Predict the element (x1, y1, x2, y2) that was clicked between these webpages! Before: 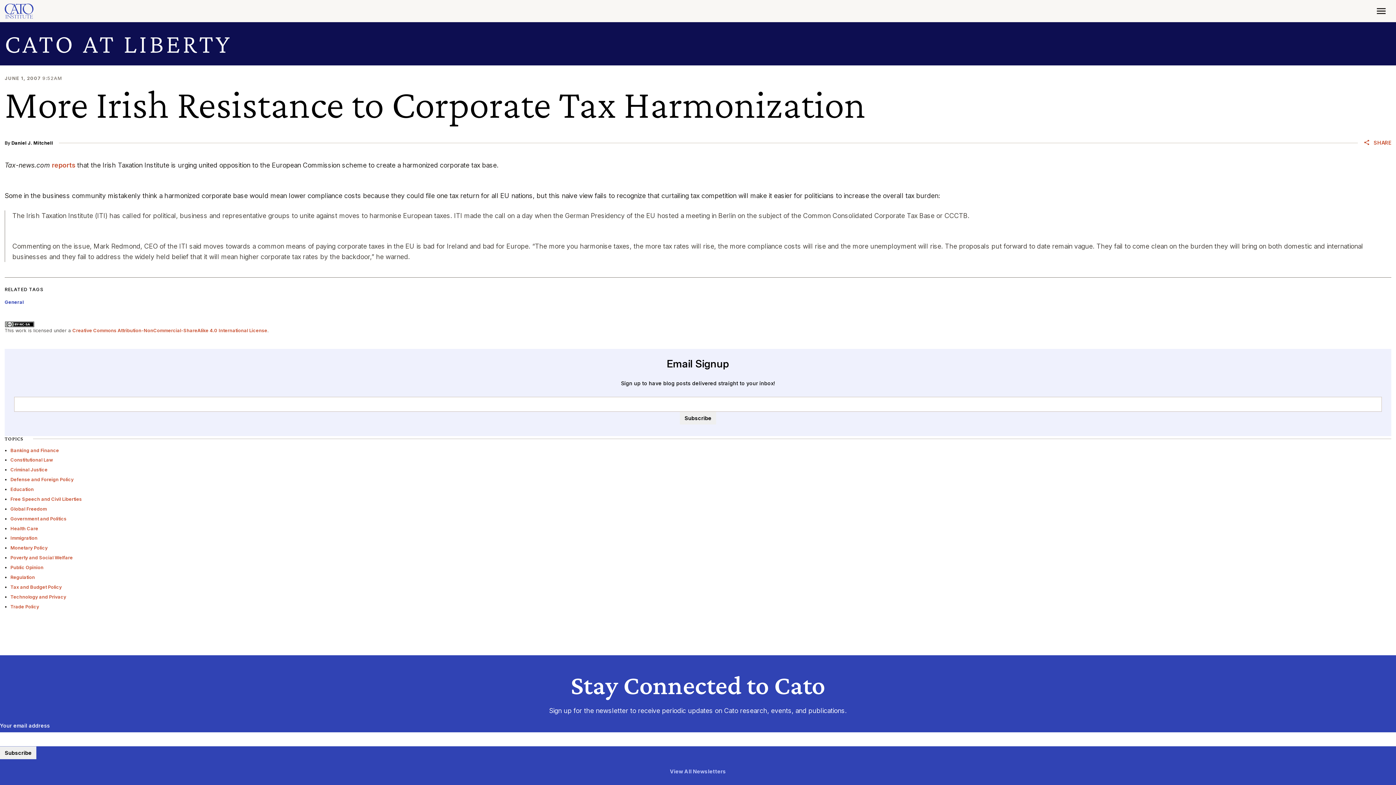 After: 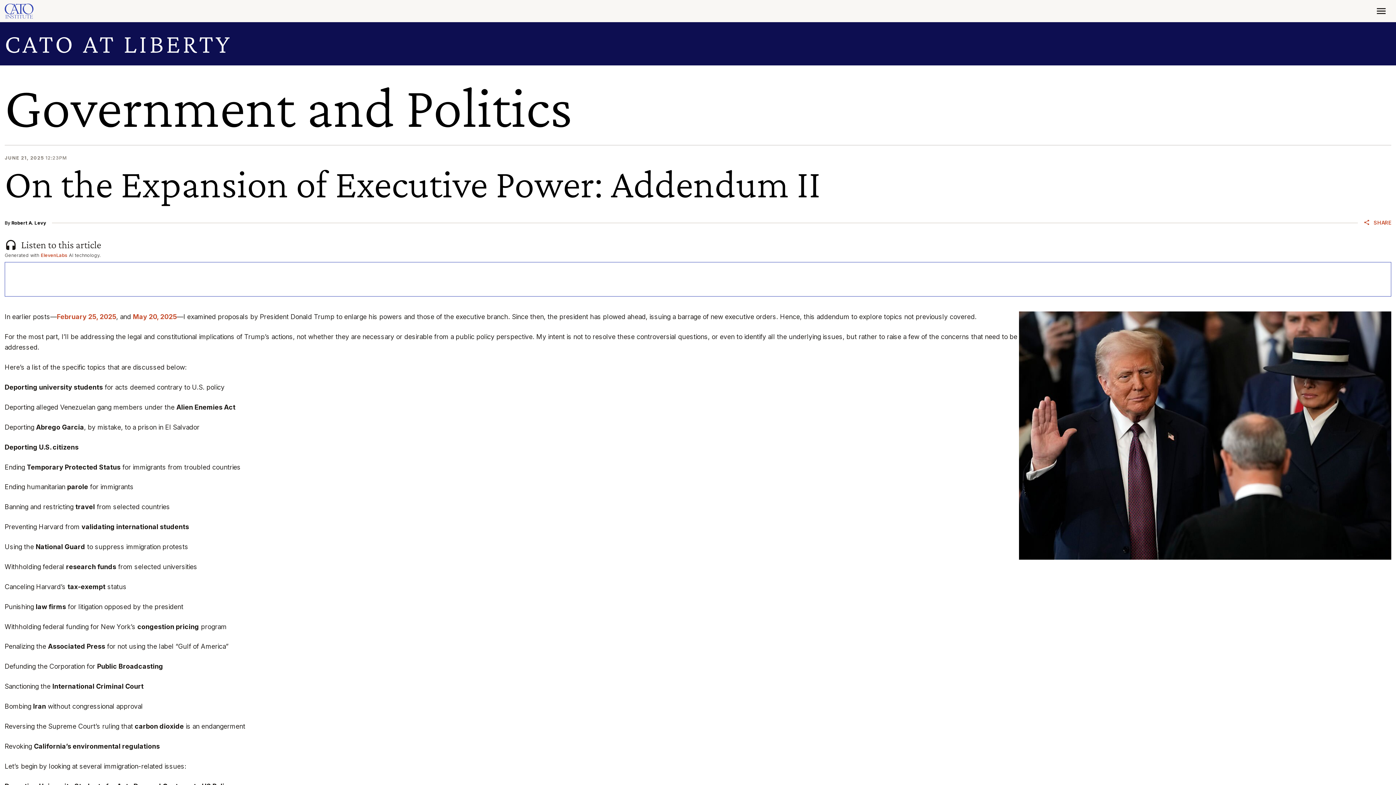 Action: label: Government and Politics bbox: (10, 516, 66, 521)